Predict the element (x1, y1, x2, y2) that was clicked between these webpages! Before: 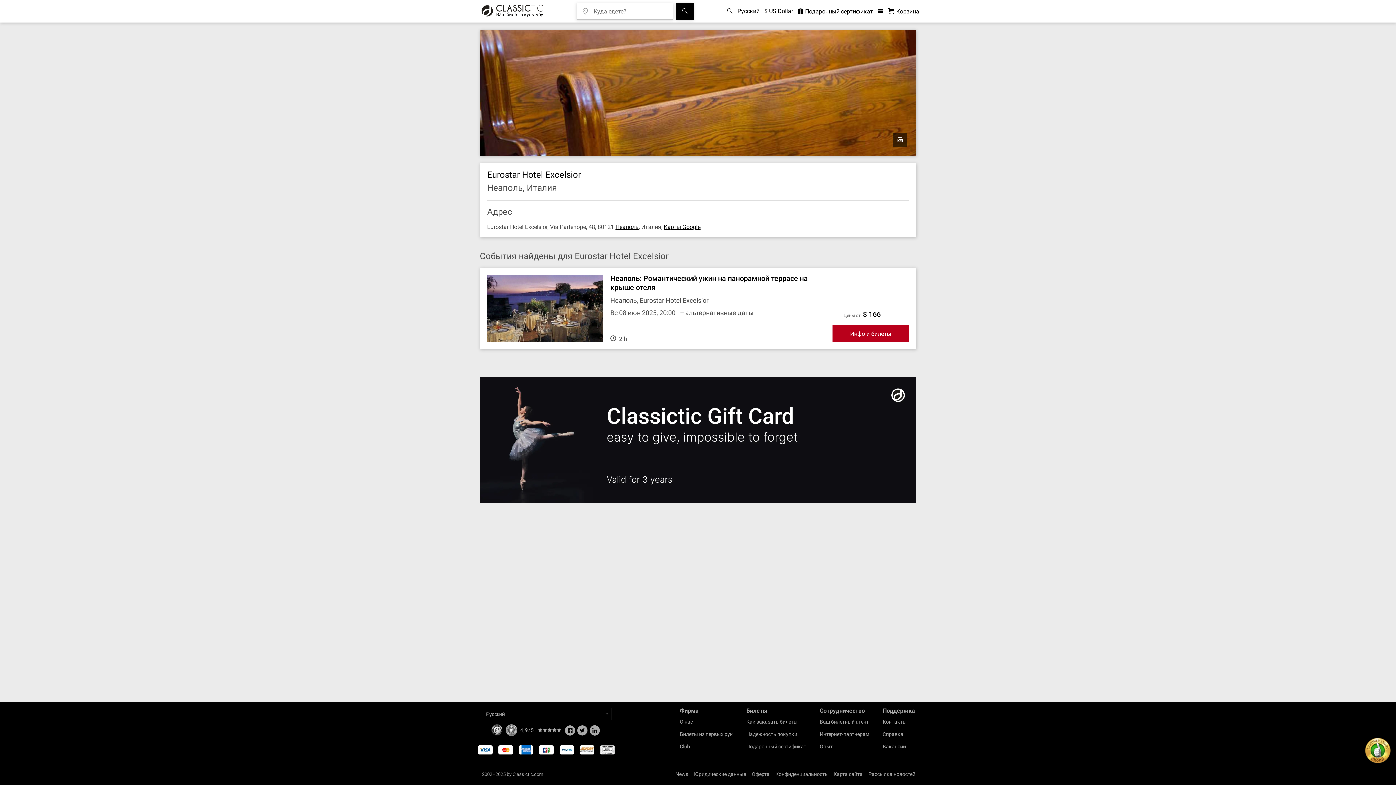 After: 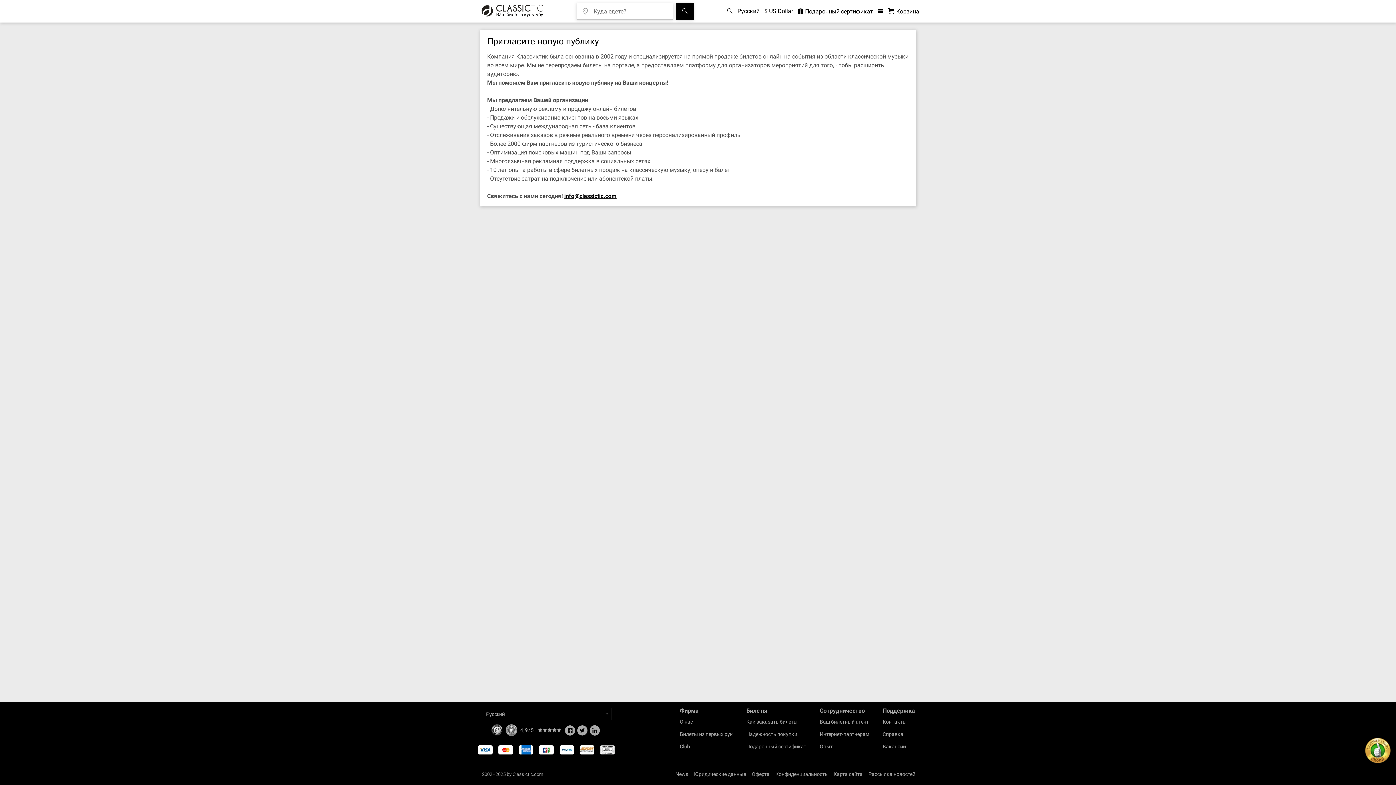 Action: bbox: (820, 719, 869, 725) label: Ваш билетный агент